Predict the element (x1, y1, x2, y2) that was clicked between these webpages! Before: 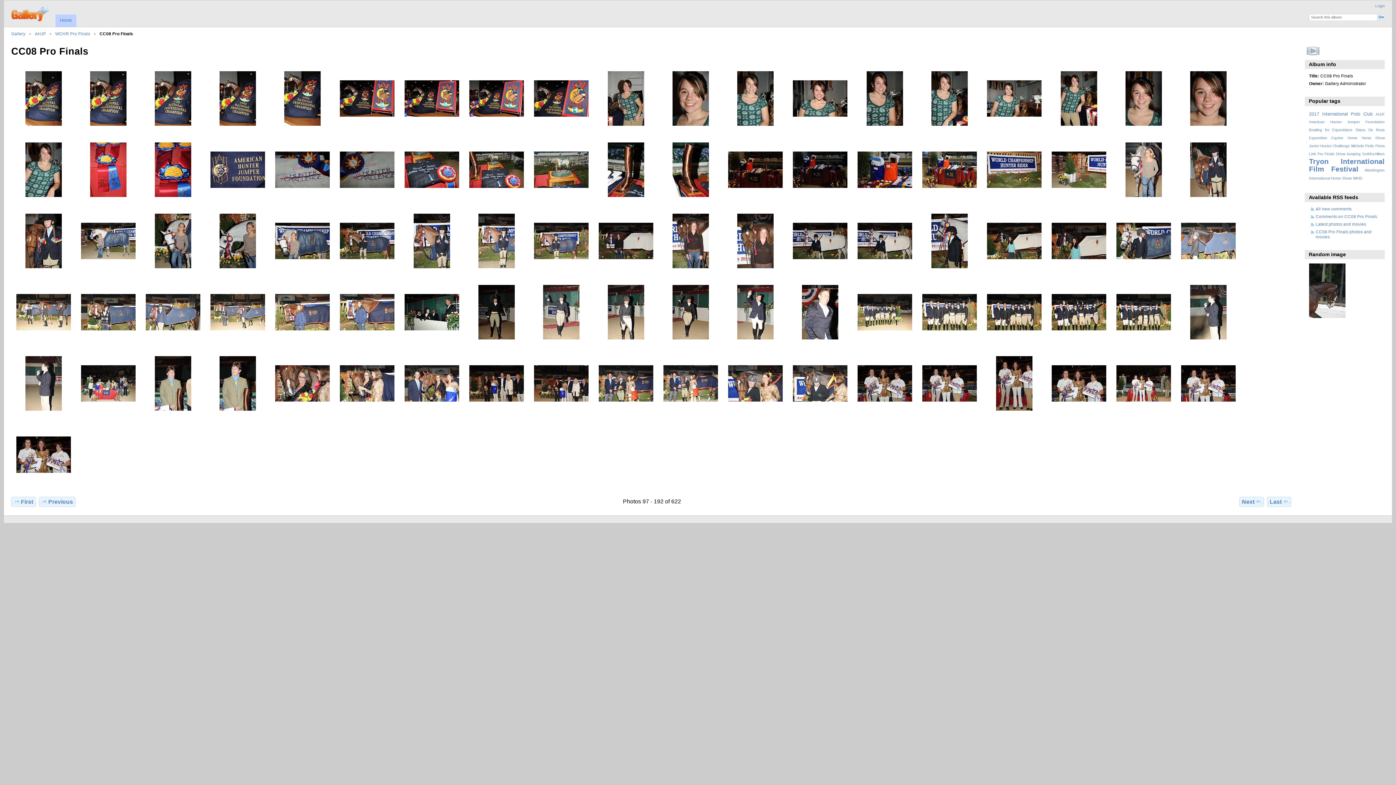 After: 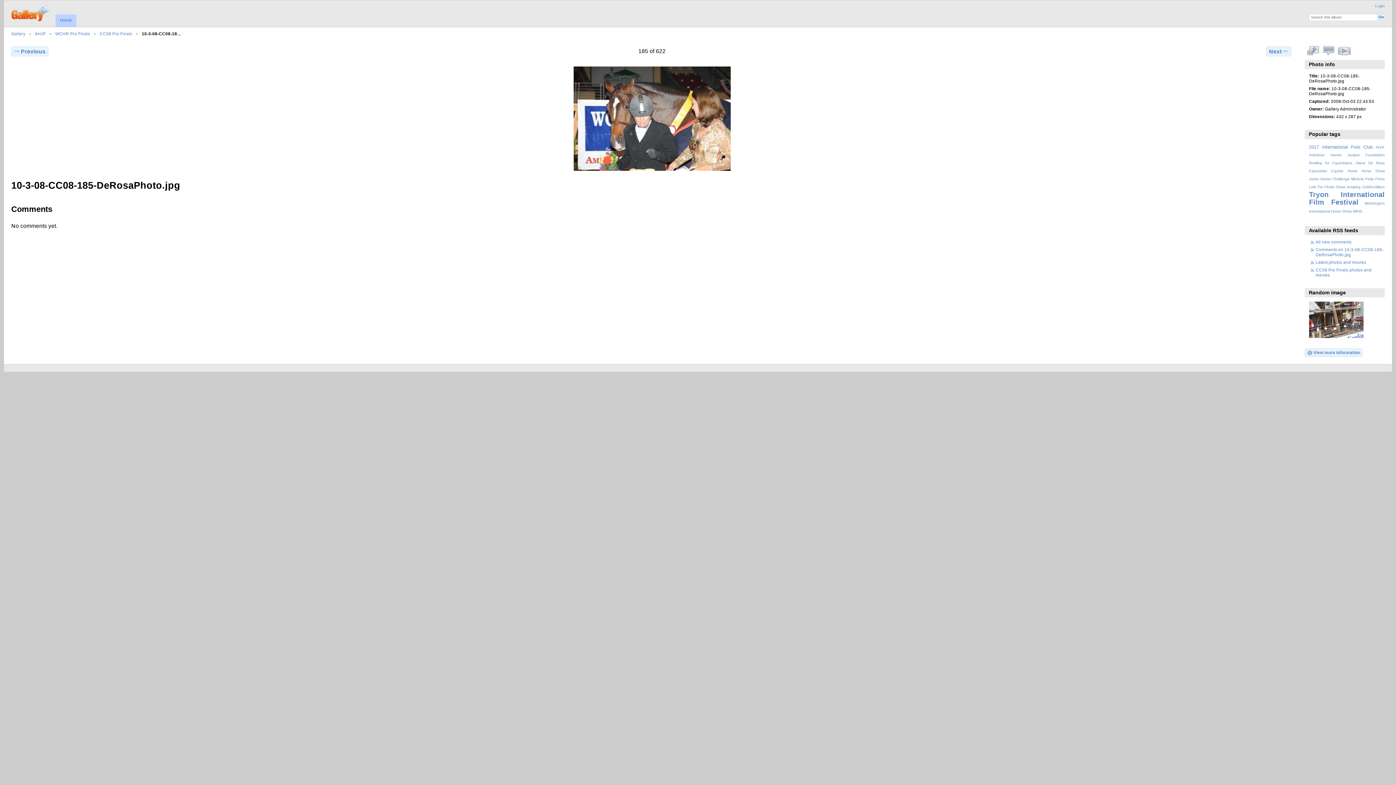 Action: bbox: (793, 382, 847, 386)